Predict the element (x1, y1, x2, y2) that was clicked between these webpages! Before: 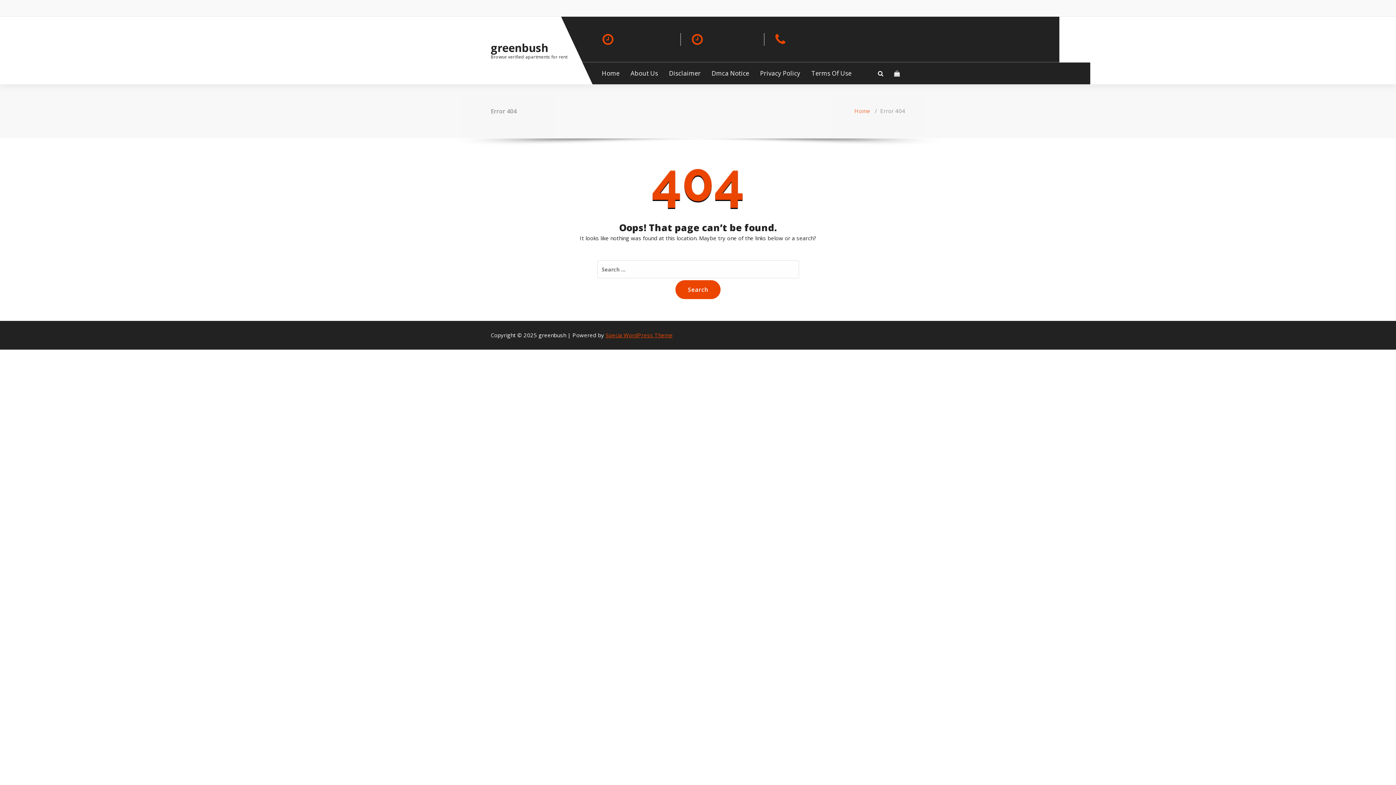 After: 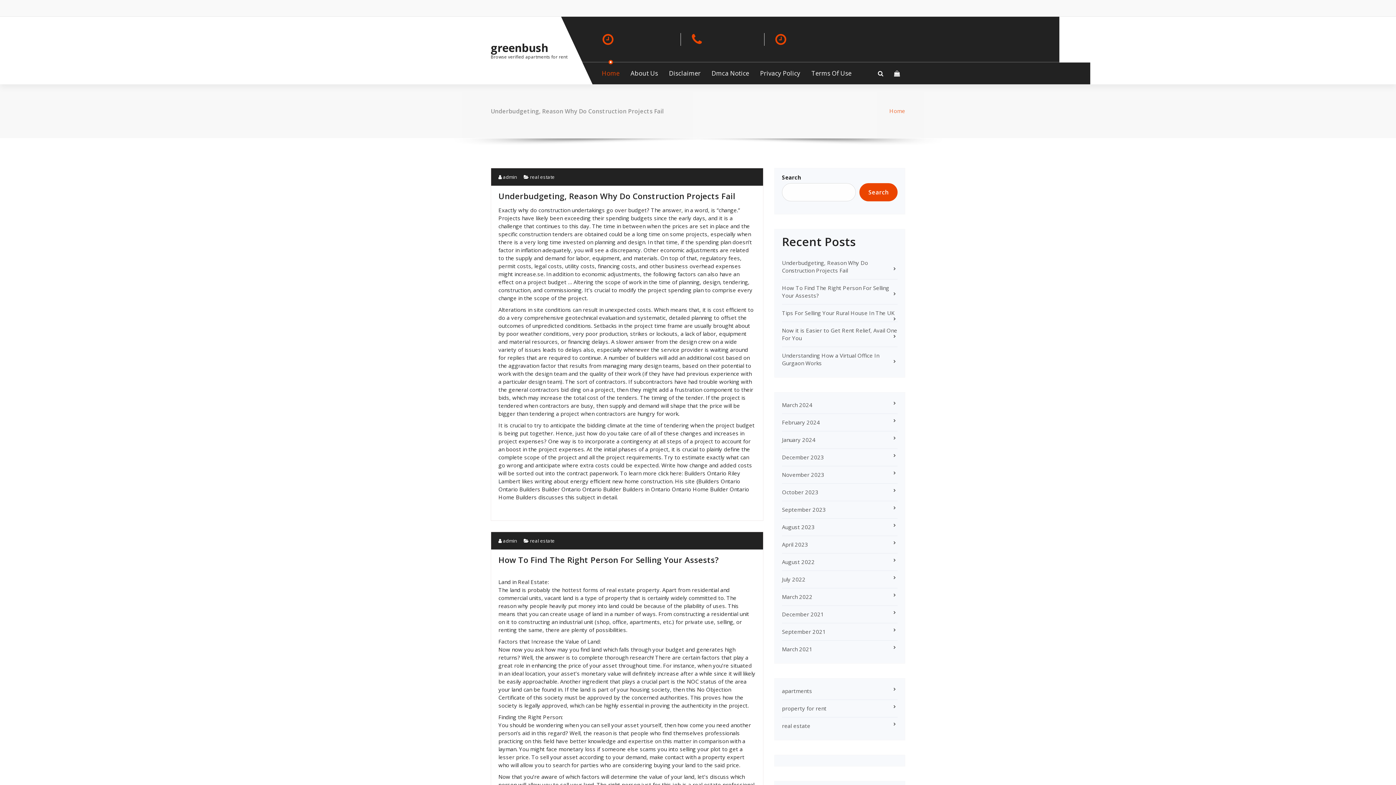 Action: bbox: (854, 107, 870, 114) label: Home